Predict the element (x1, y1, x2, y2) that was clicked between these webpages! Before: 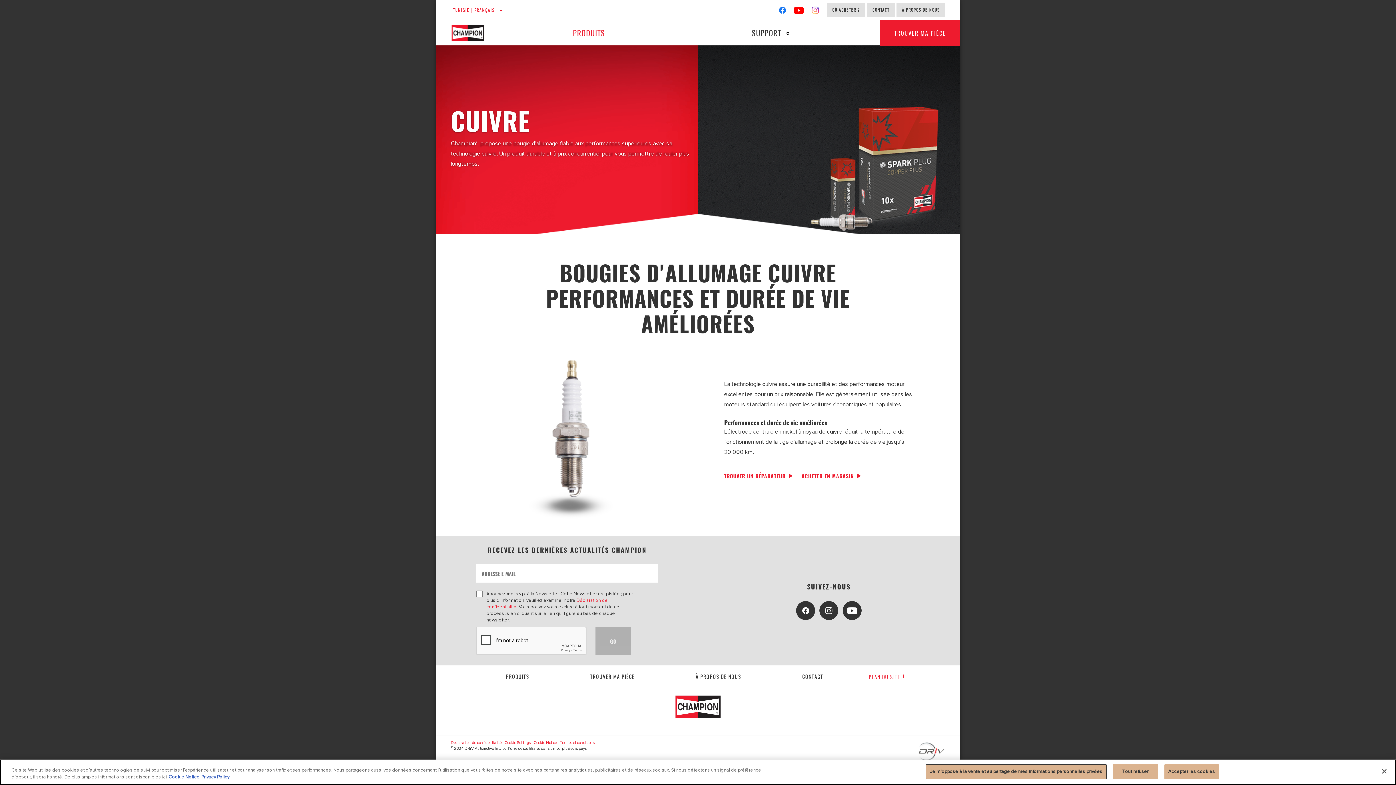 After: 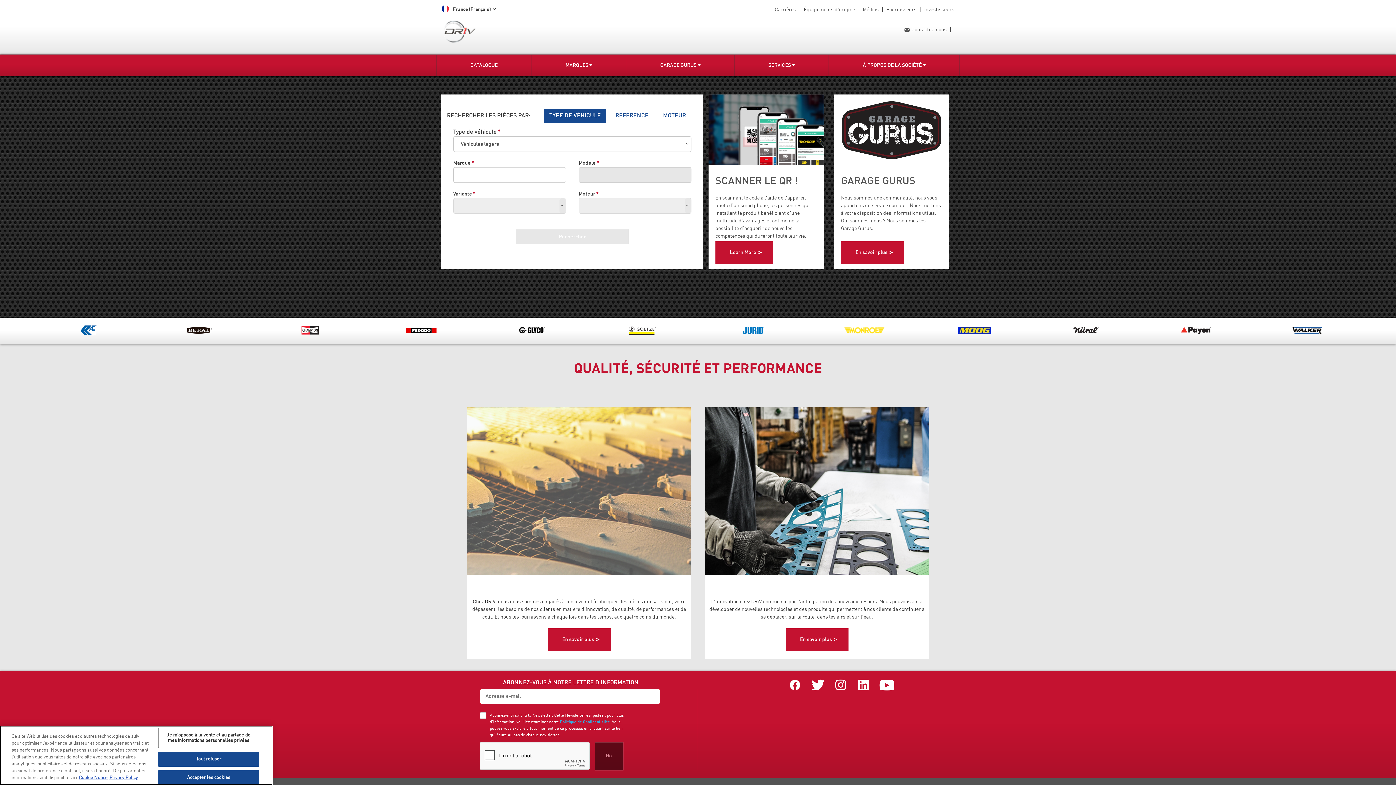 Action: bbox: (917, 742, 945, 761)